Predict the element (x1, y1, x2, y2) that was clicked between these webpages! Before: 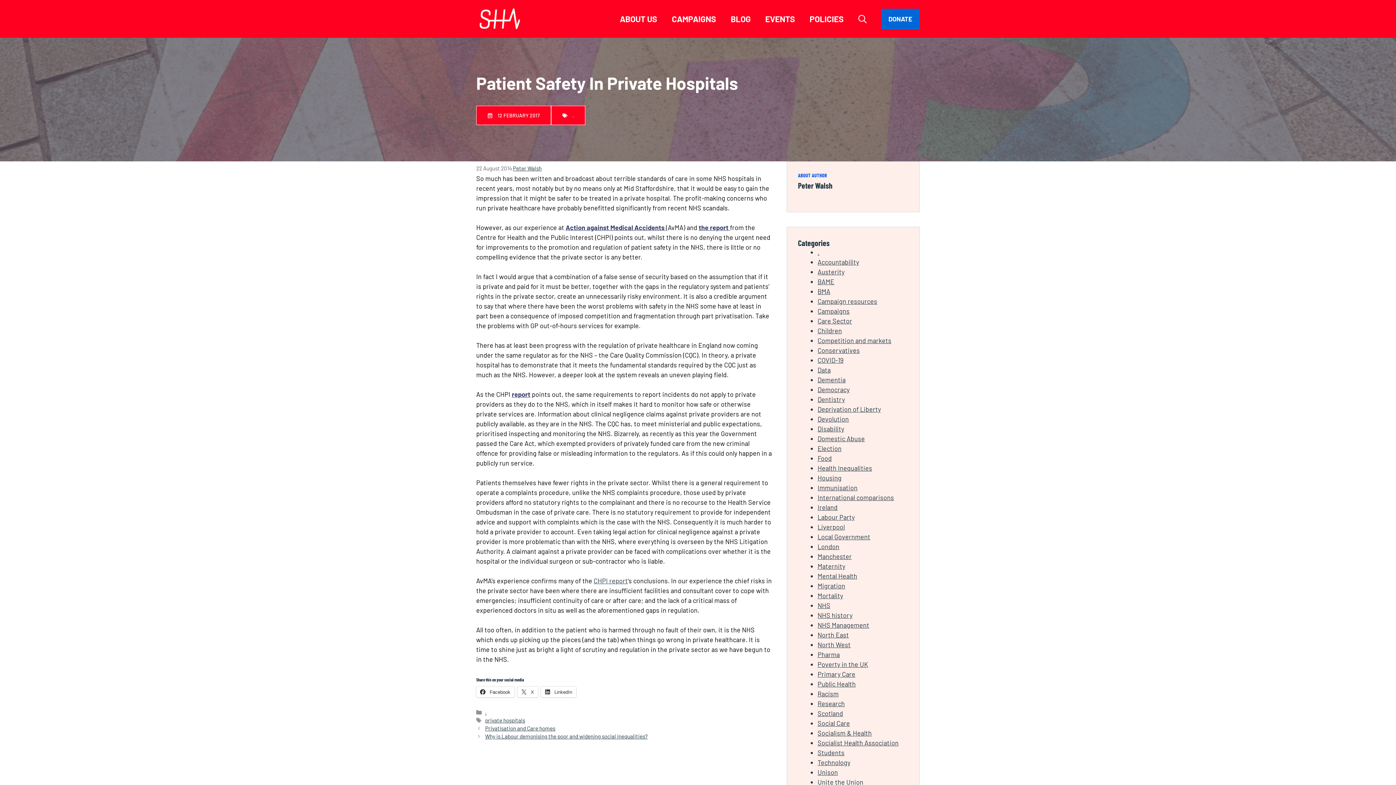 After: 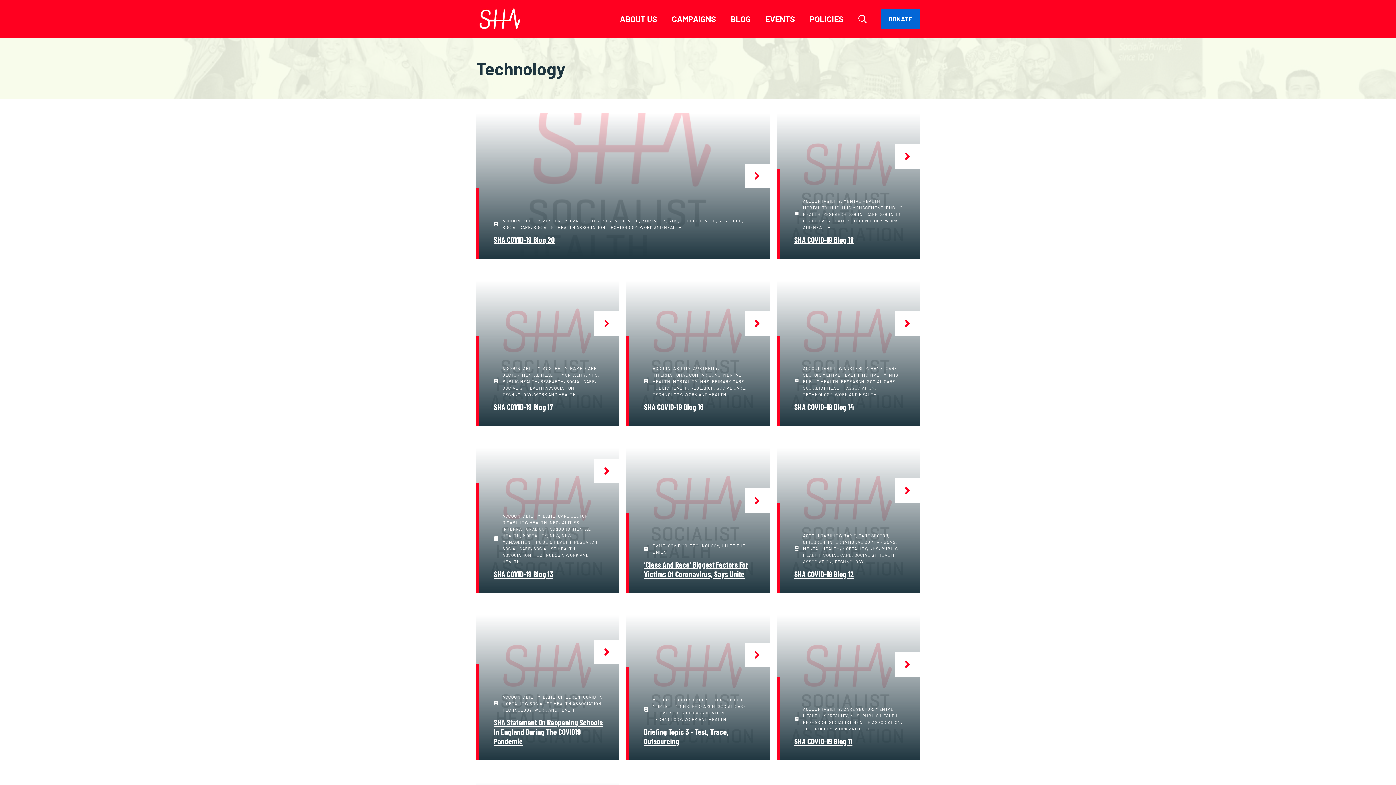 Action: bbox: (817, 759, 850, 767) label: Technology